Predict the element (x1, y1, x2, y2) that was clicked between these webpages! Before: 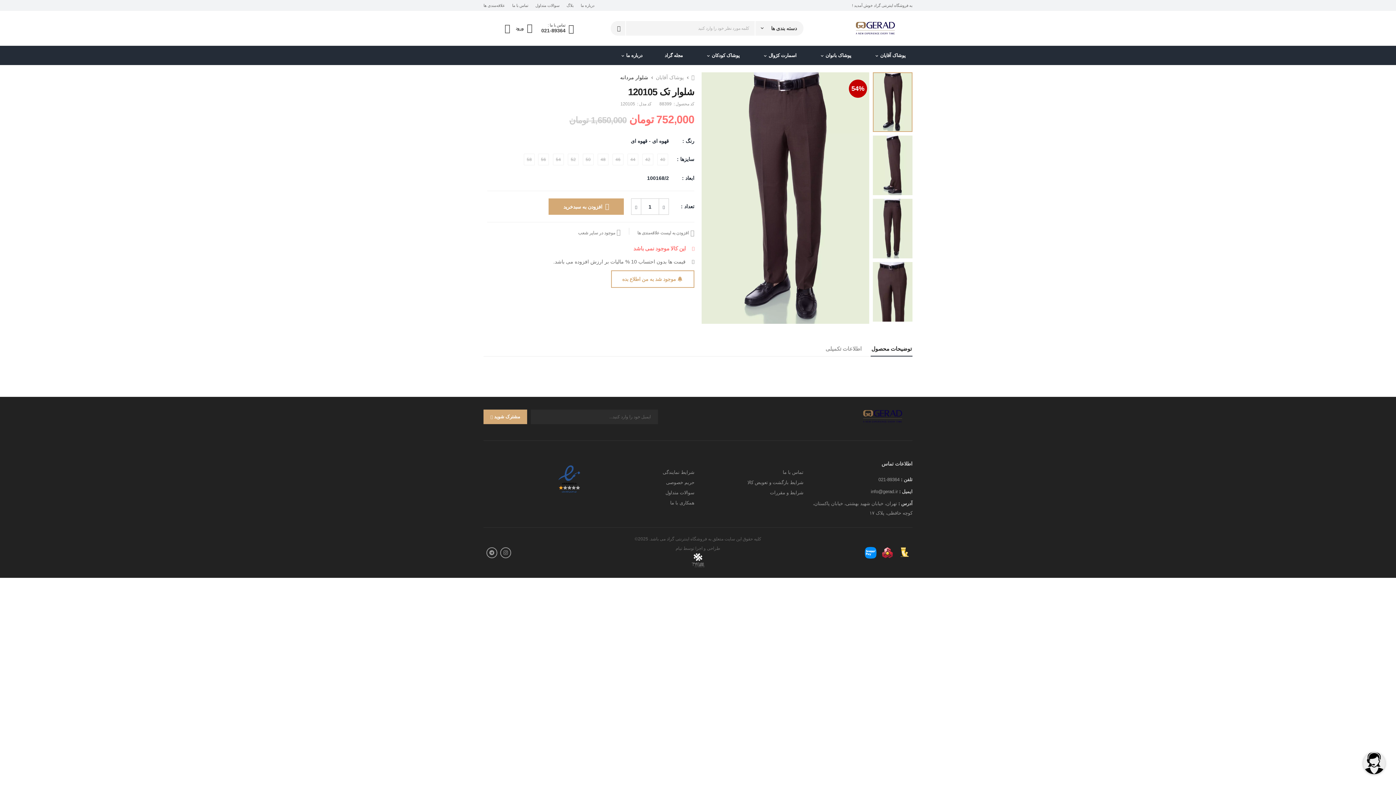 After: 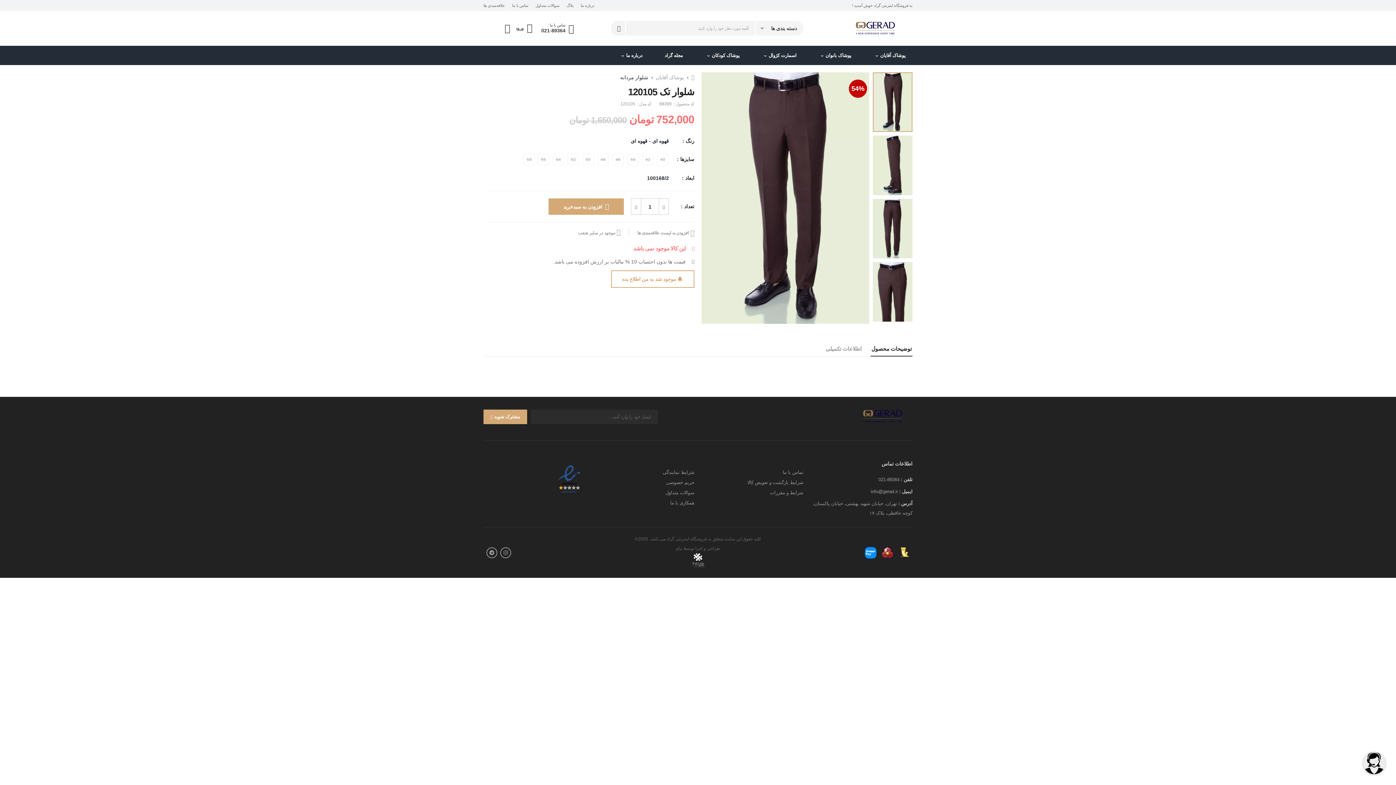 Action: bbox: (690, 563, 705, 568)